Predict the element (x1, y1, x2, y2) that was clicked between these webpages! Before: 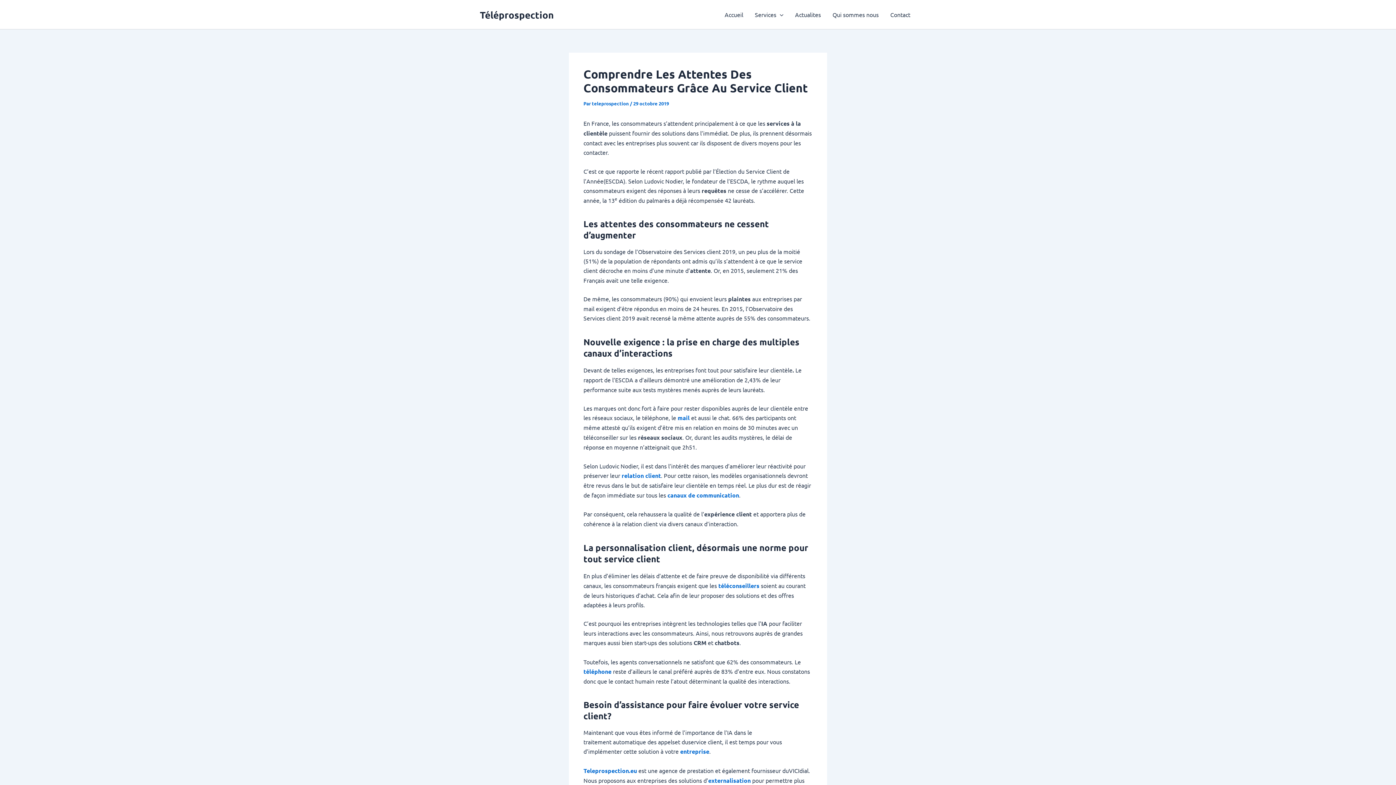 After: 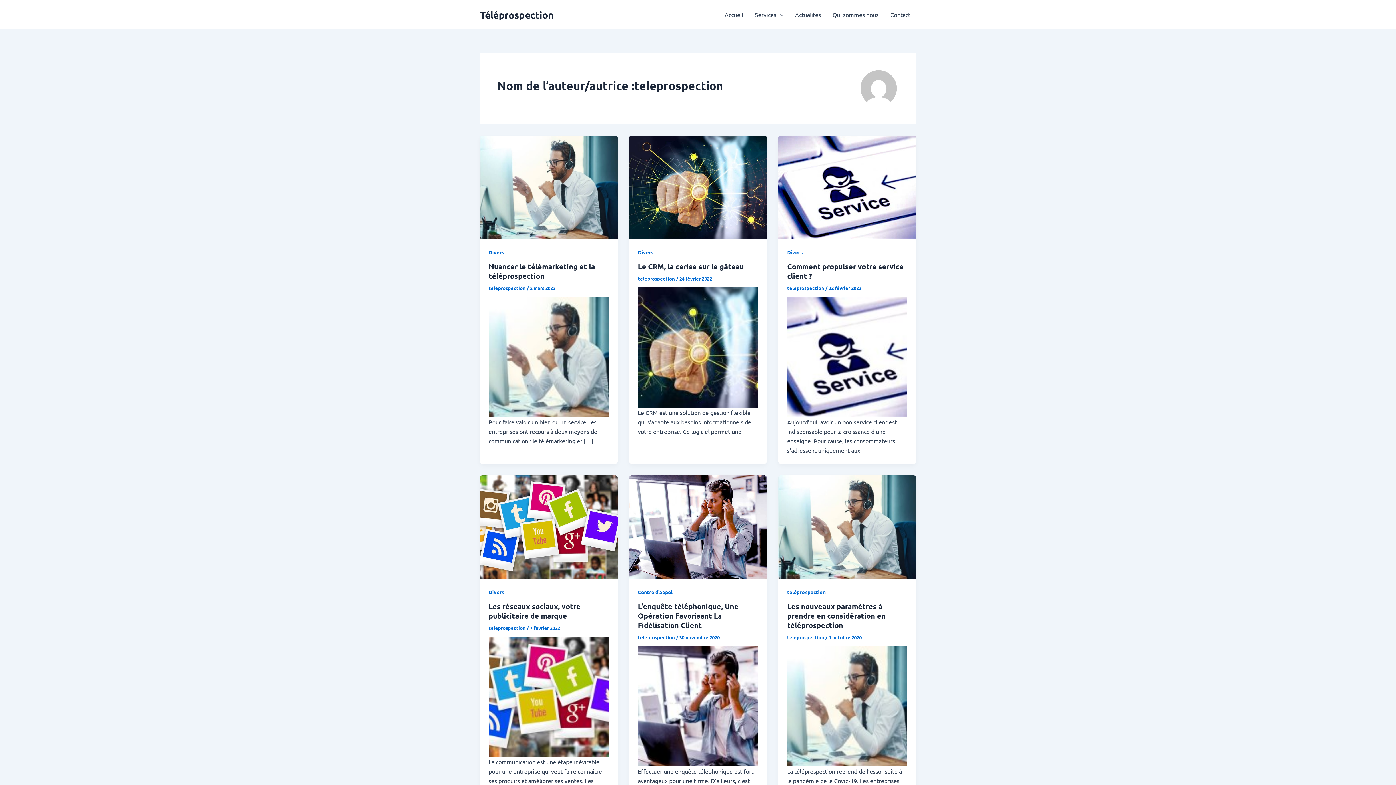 Action: bbox: (592, 100, 630, 106) label: teleprospection 